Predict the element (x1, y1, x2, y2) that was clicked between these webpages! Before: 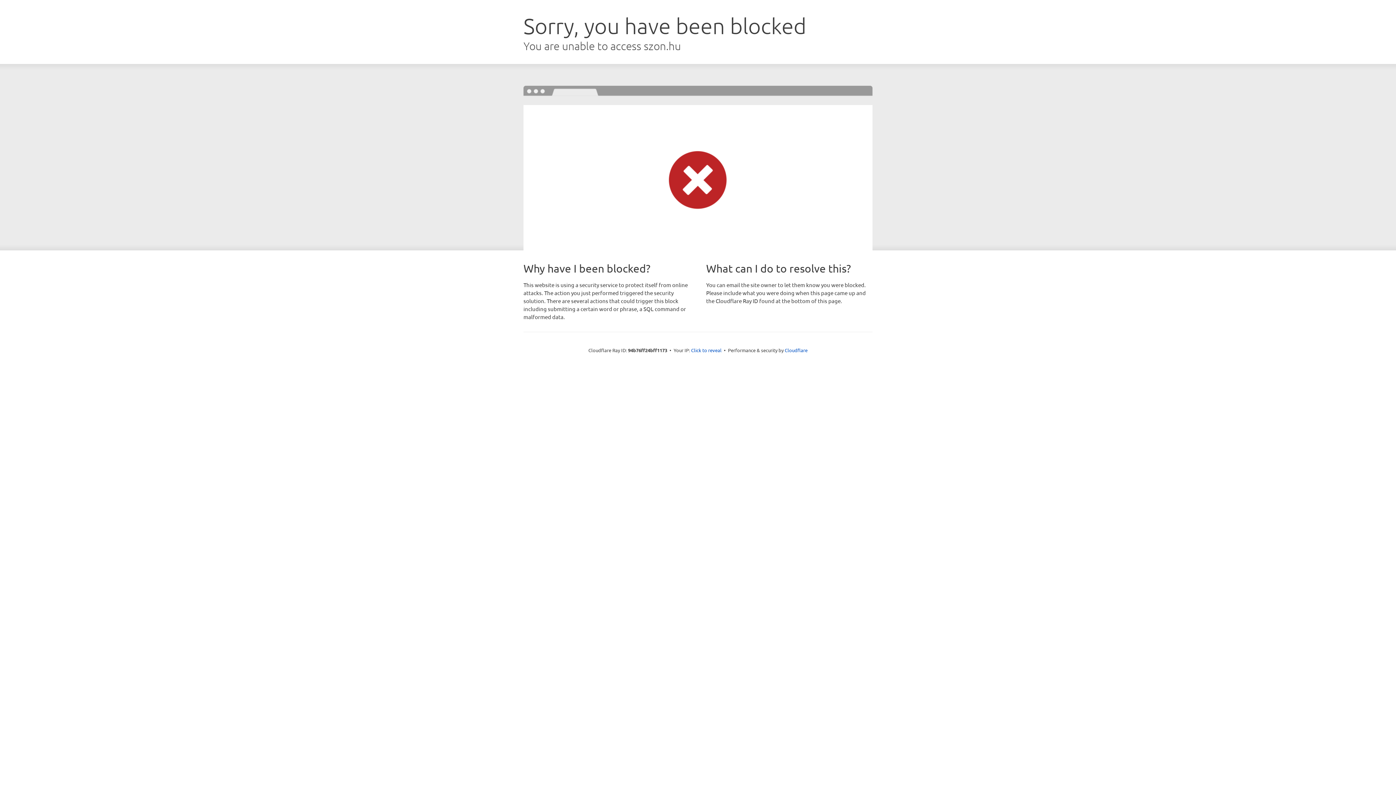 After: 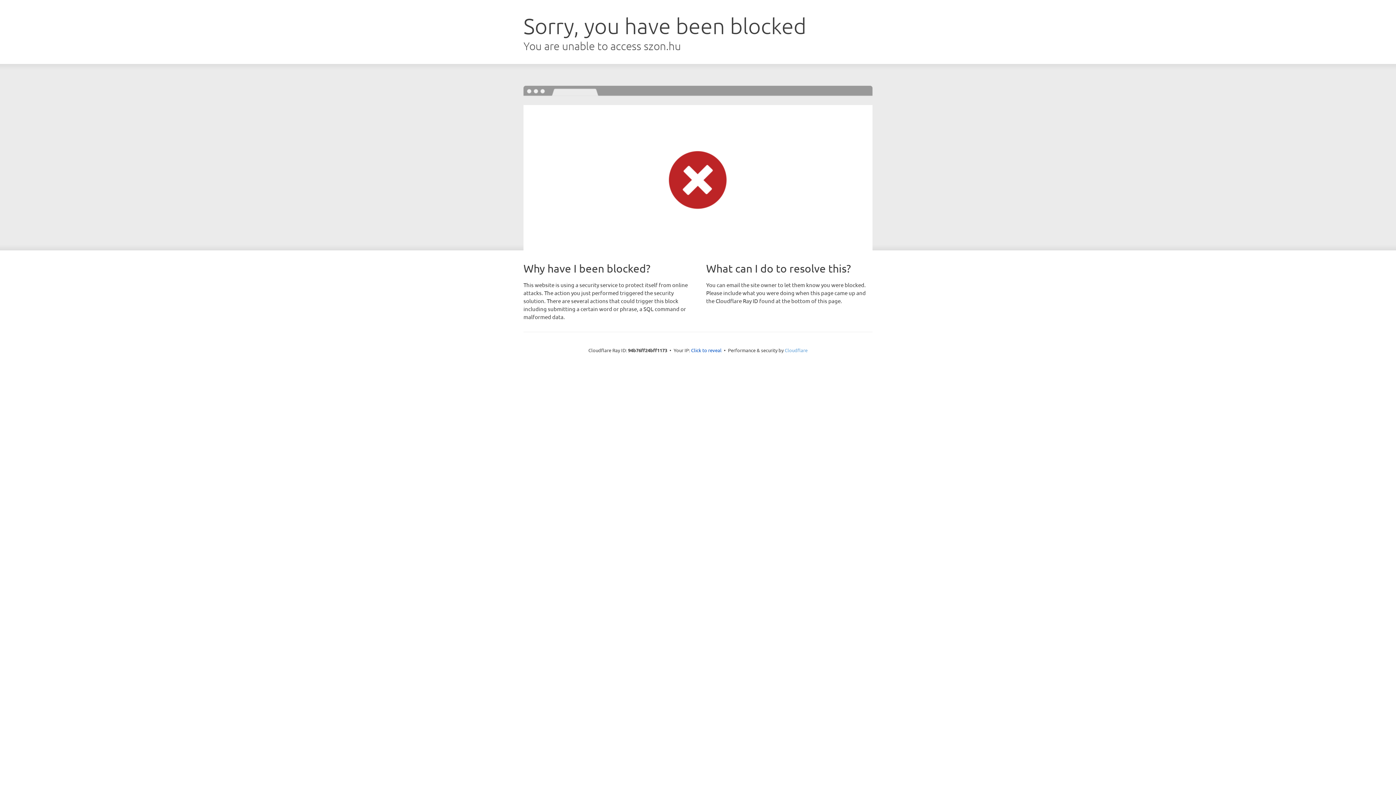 Action: label: Cloudflare bbox: (784, 347, 807, 353)